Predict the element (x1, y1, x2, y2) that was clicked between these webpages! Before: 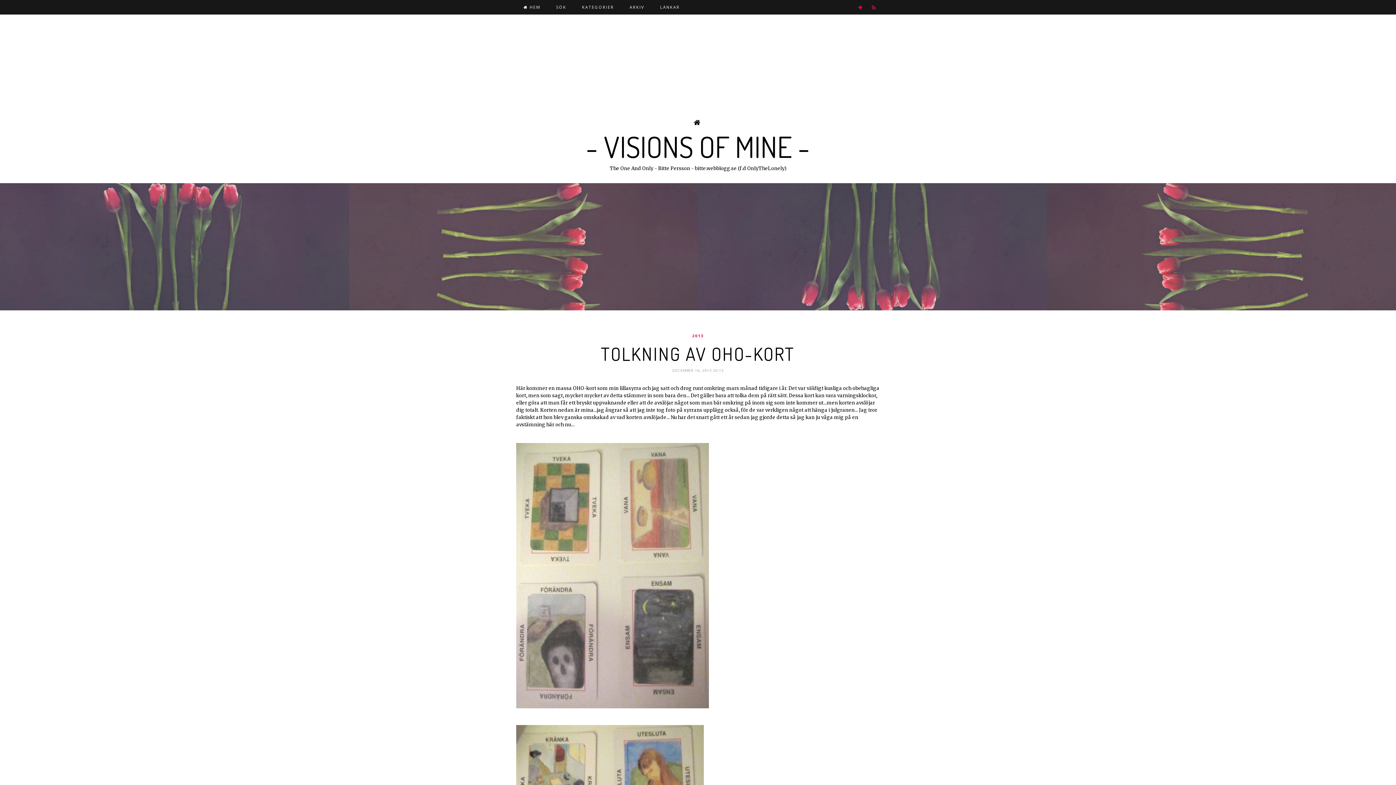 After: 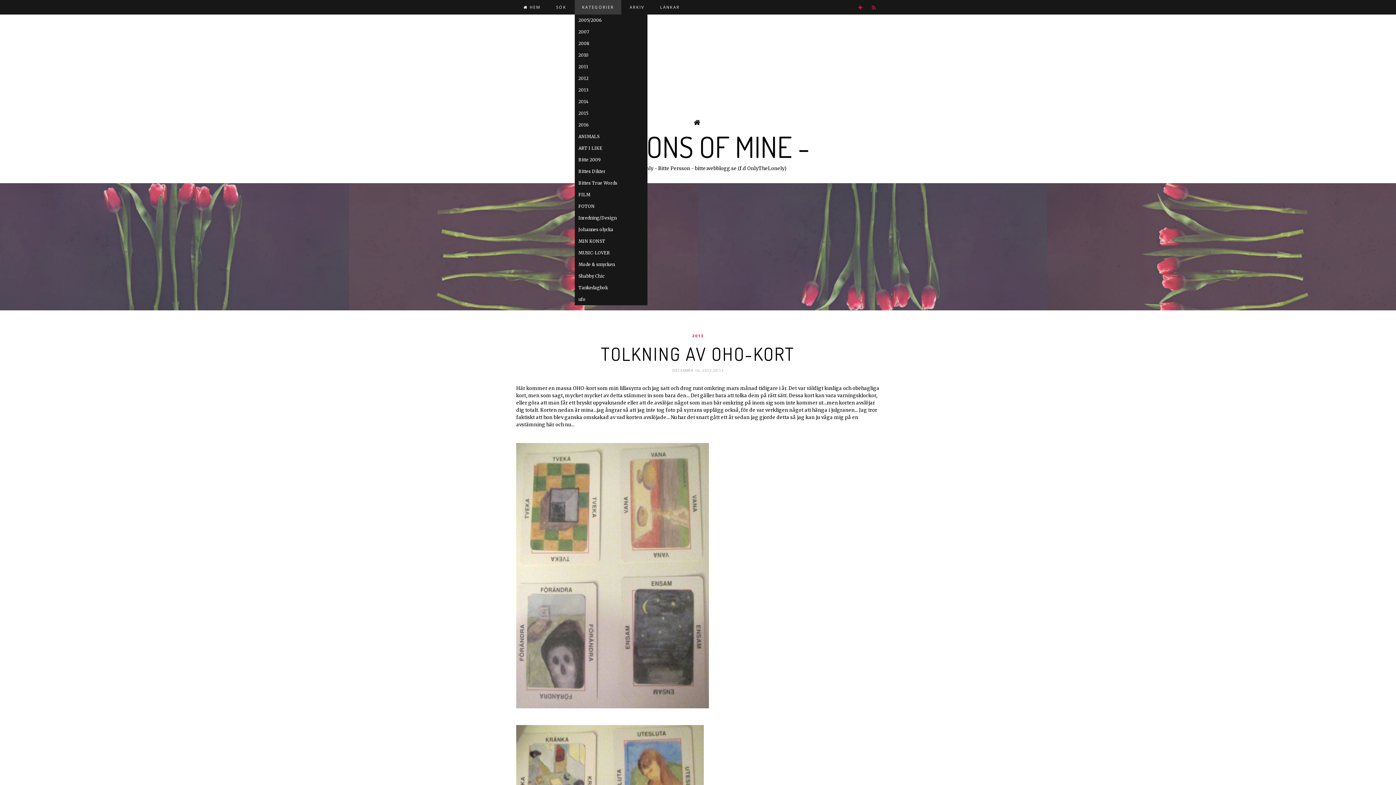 Action: label: KATEGORIER bbox: (574, 0, 621, 14)